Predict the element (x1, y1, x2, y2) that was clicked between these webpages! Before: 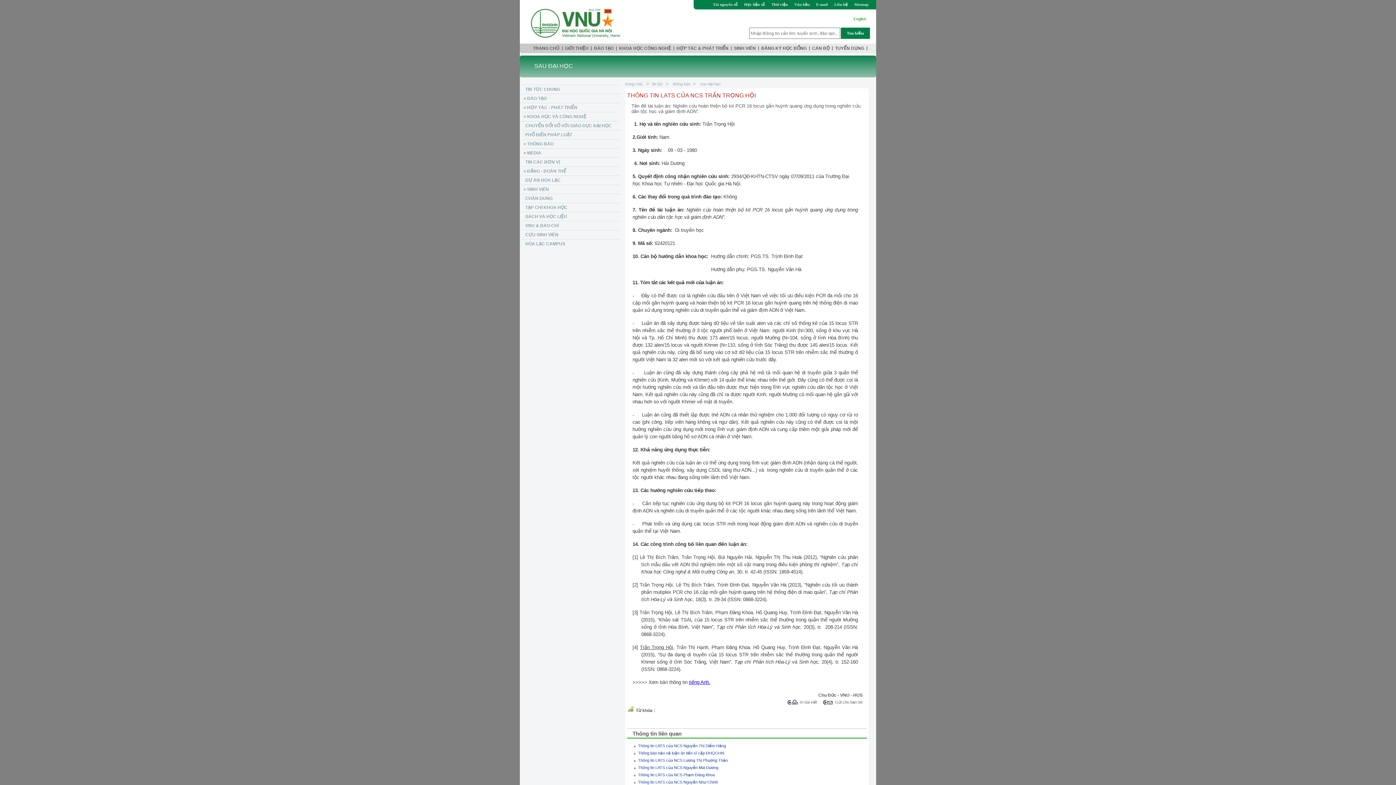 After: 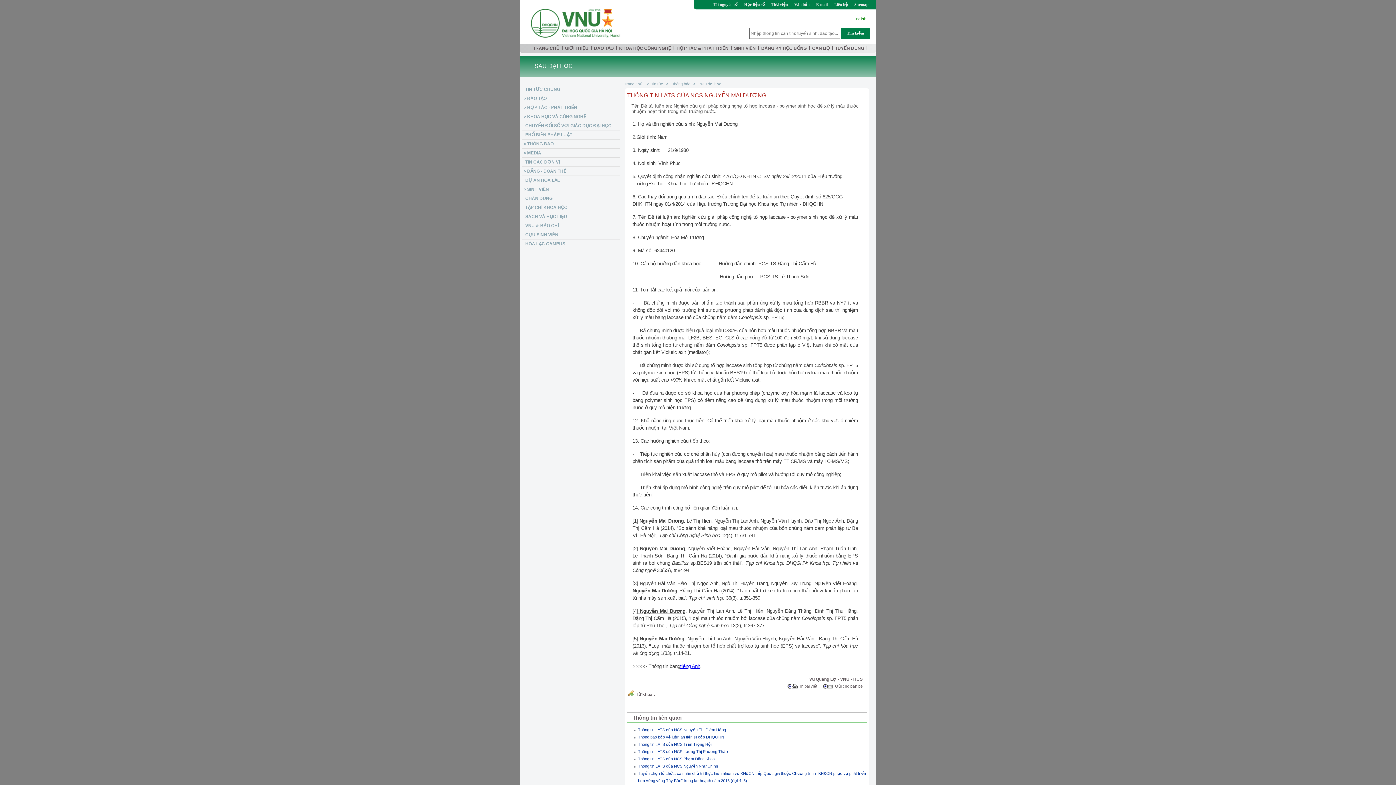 Action: label: Thông tin LATS của NCS Nguyễn Mai Dương  bbox: (638, 765, 719, 770)